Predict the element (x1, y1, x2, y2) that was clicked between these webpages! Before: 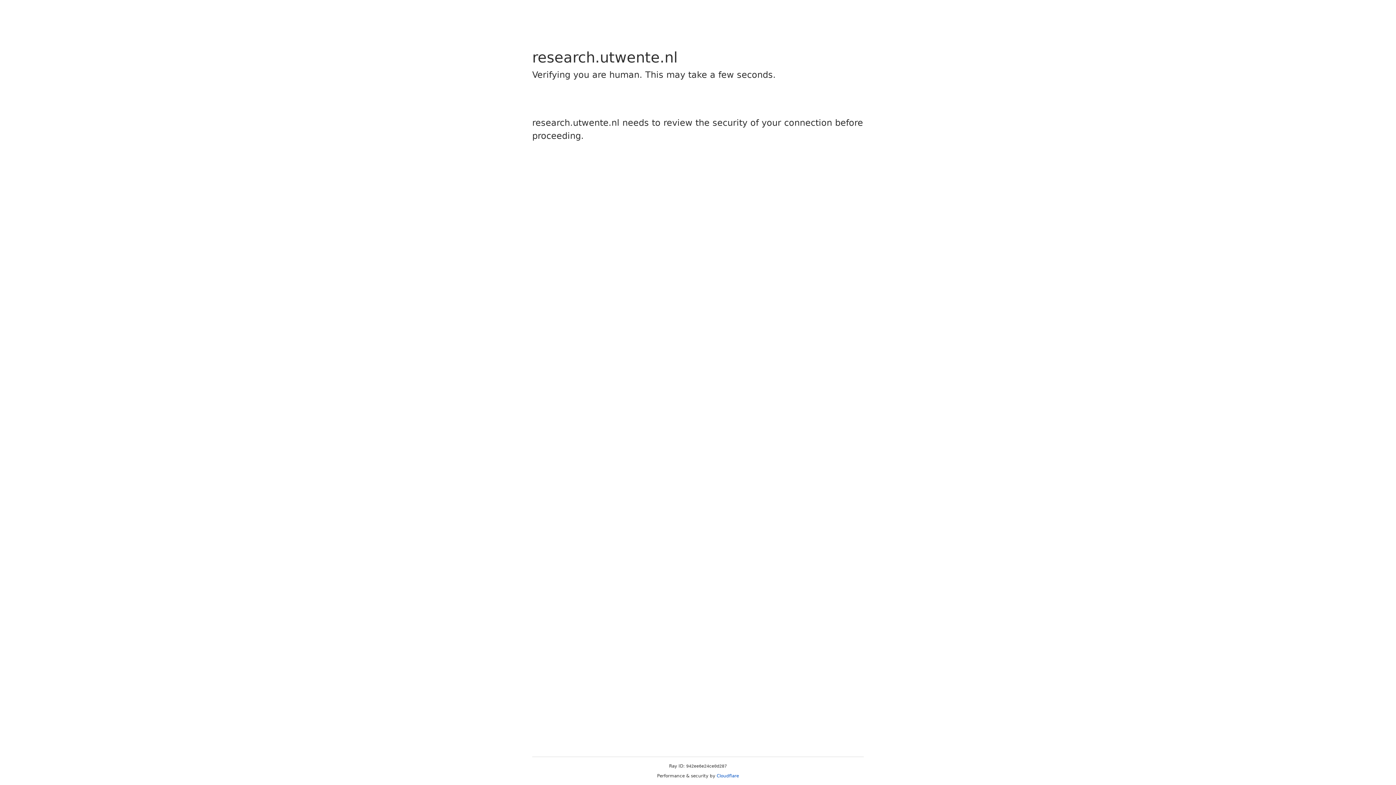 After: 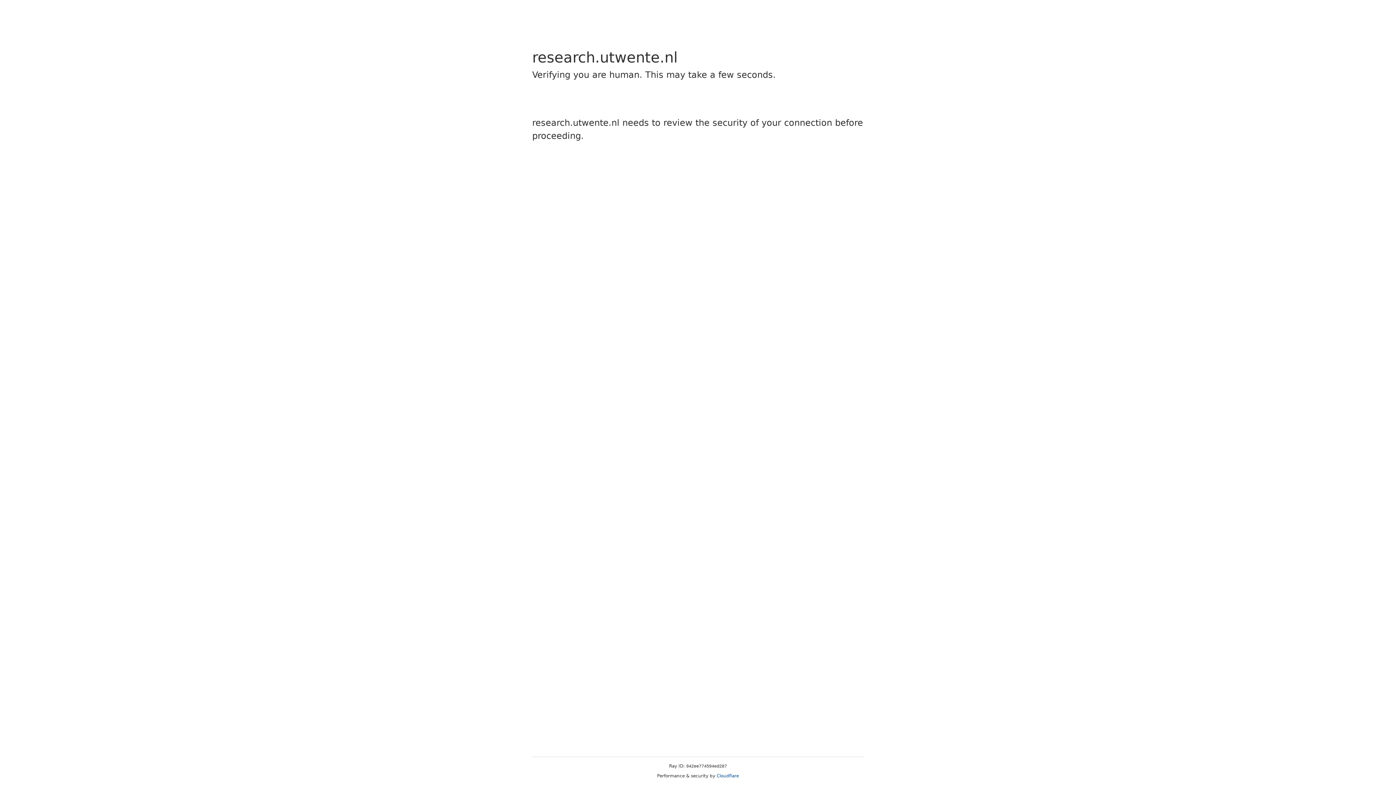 Action: bbox: (716, 773, 739, 778) label: Cloudflare